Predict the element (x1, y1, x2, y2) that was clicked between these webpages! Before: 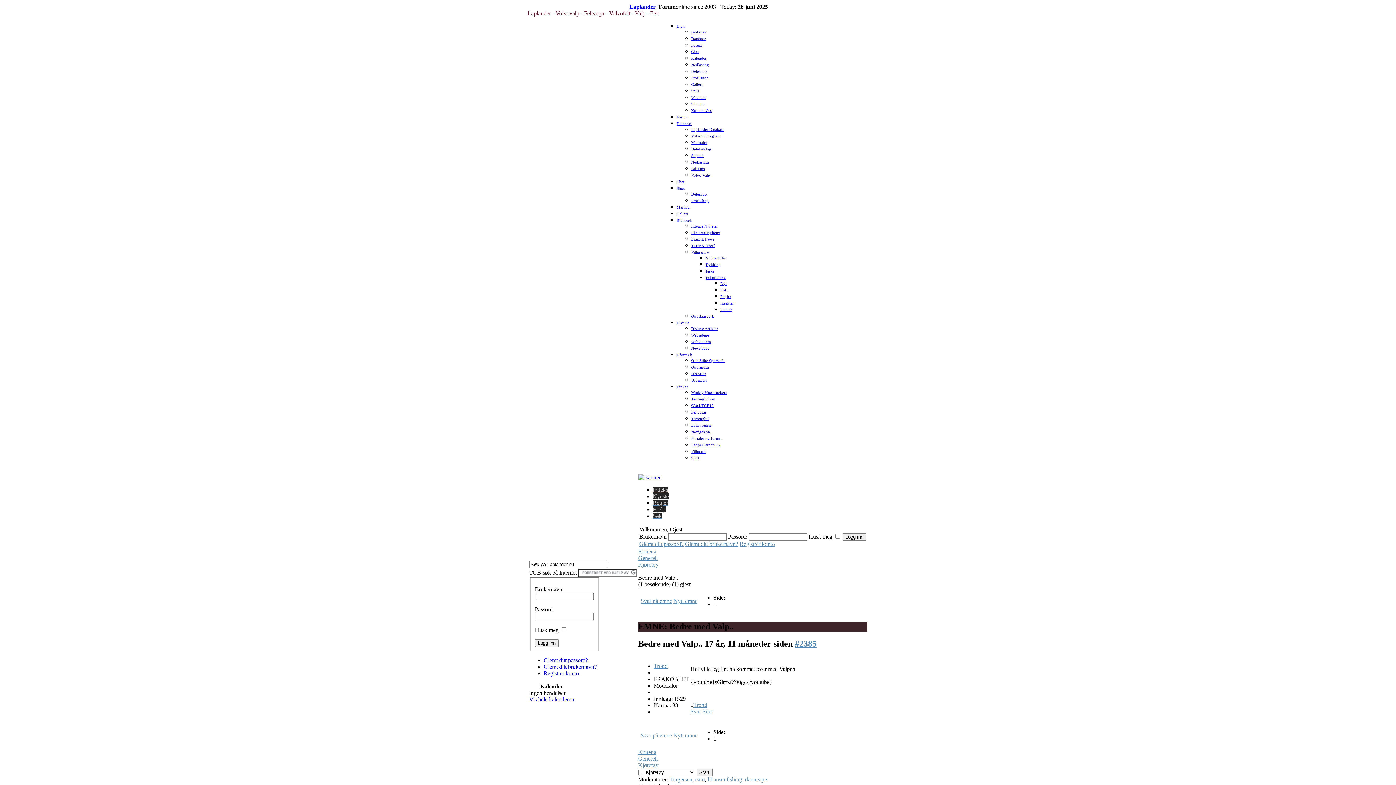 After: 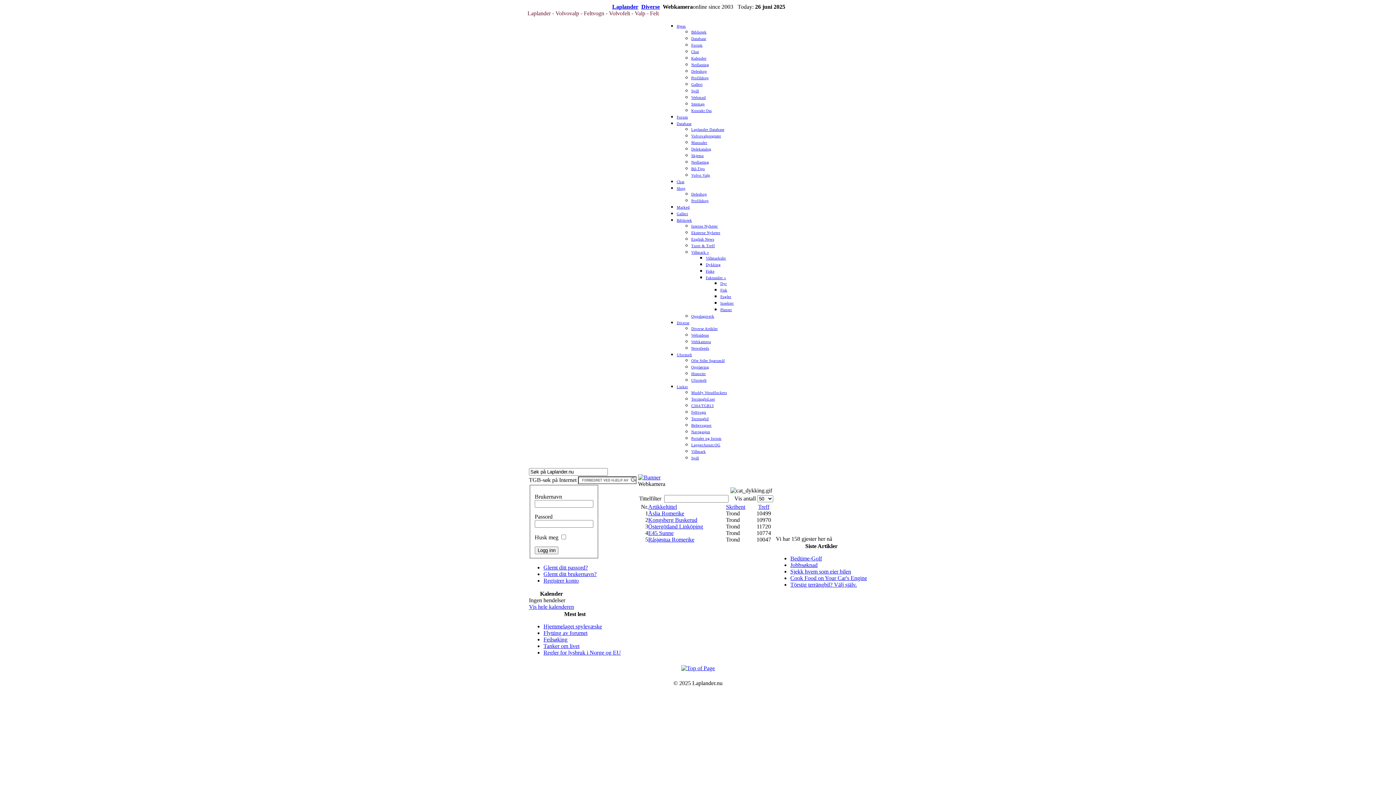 Action: bbox: (691, 340, 711, 344) label: Webkamera